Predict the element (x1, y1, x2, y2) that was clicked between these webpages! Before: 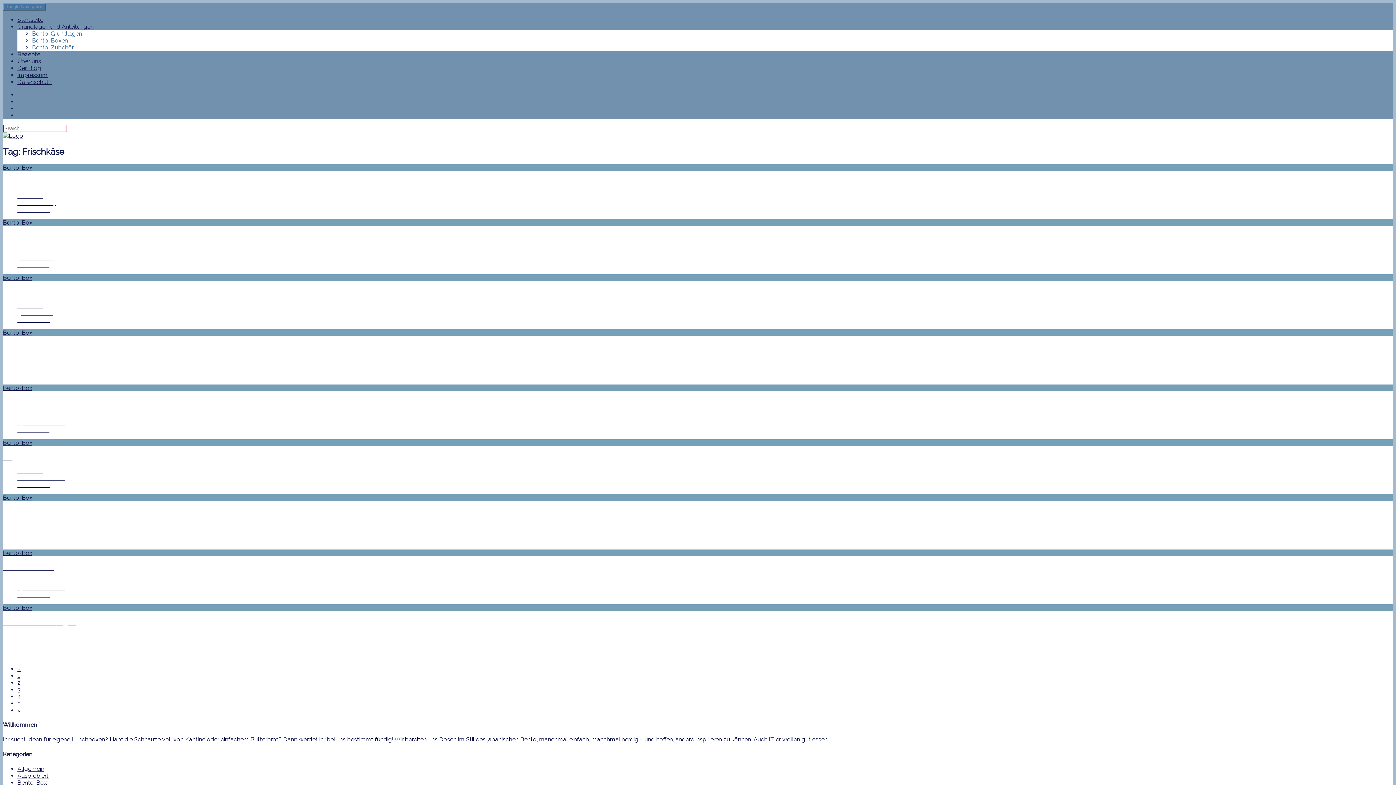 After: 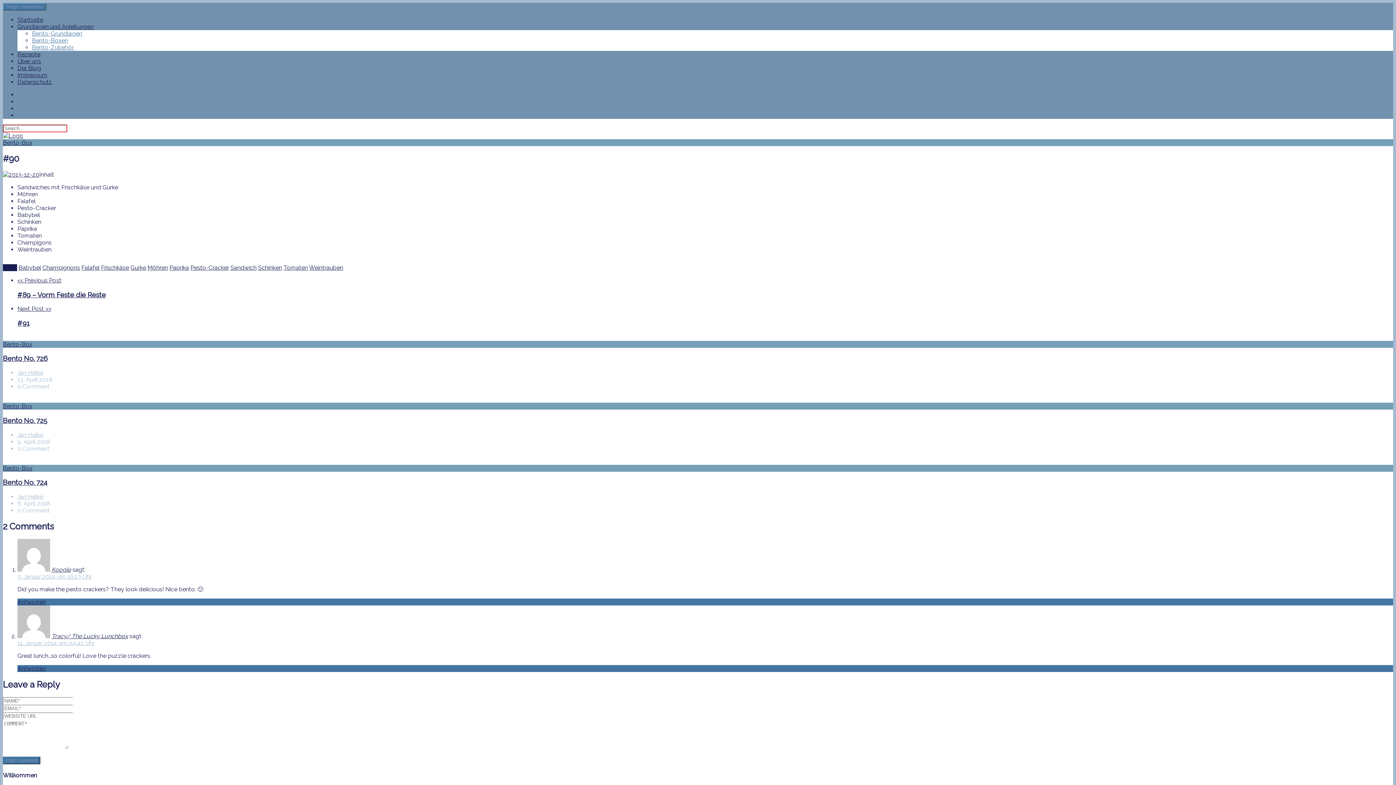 Action: label: Bento-Box
#90
Jan Helke
7. Januar 2014
2 Comment bbox: (2, 219, 1393, 268)